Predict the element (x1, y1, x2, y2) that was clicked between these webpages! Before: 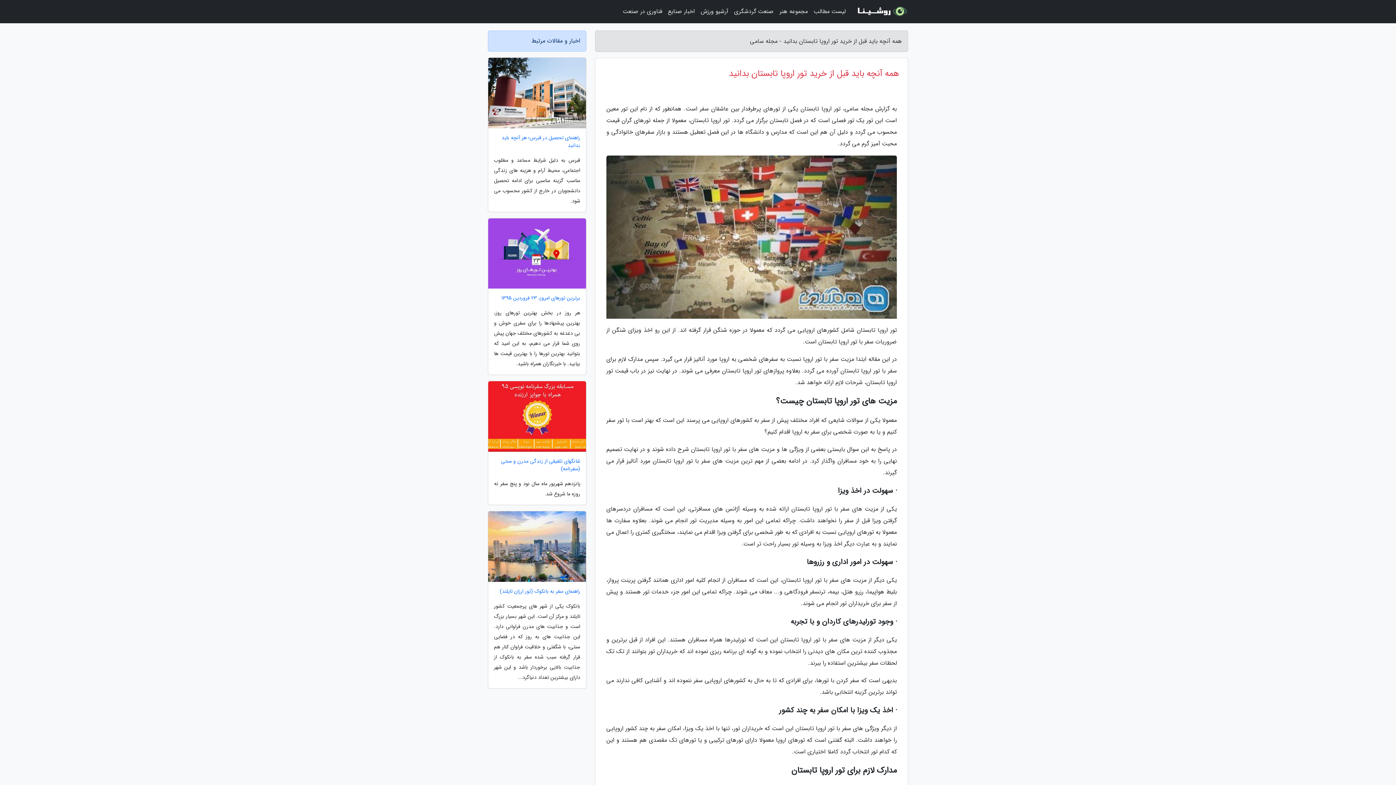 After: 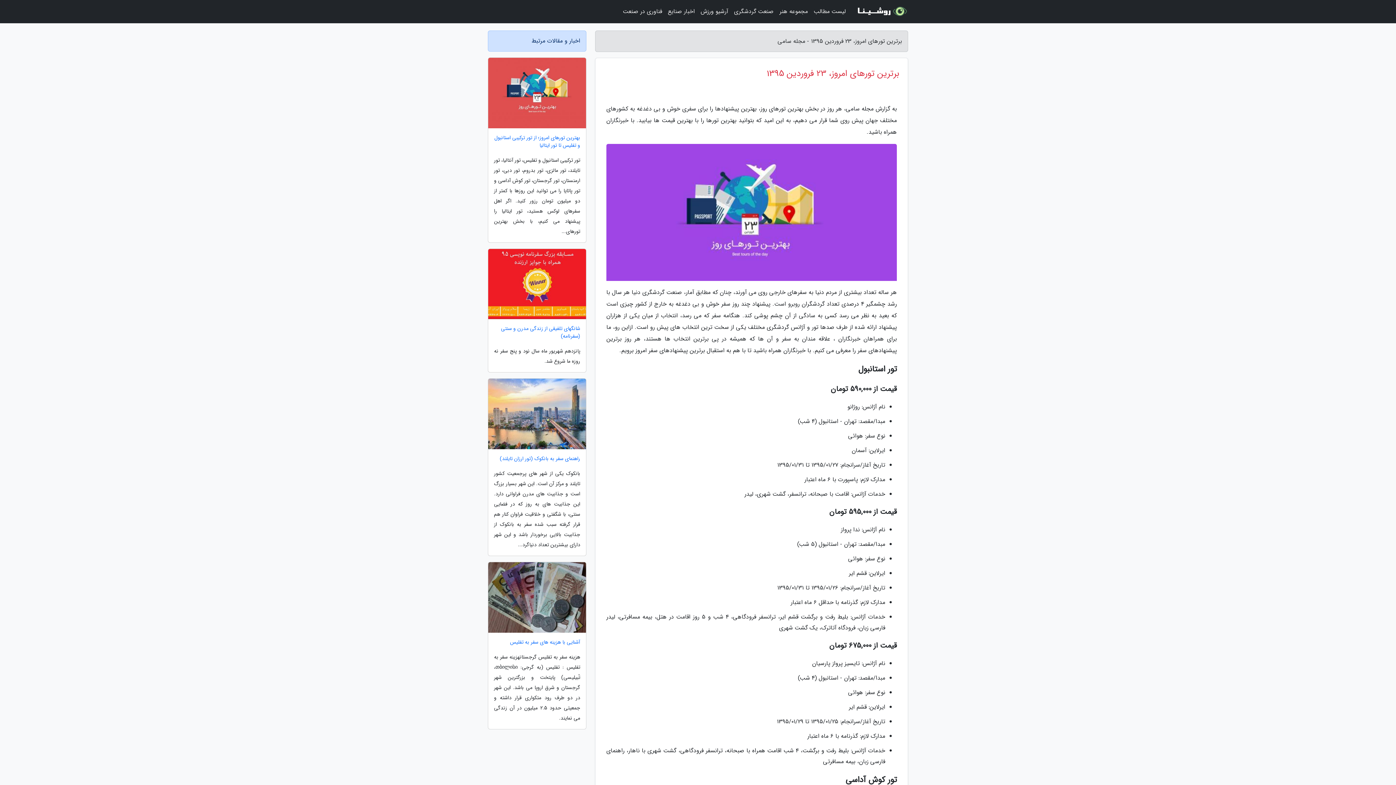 Action: bbox: (488, 294, 586, 302) label: برترین تورهای امروز، 23 فروردین 1395